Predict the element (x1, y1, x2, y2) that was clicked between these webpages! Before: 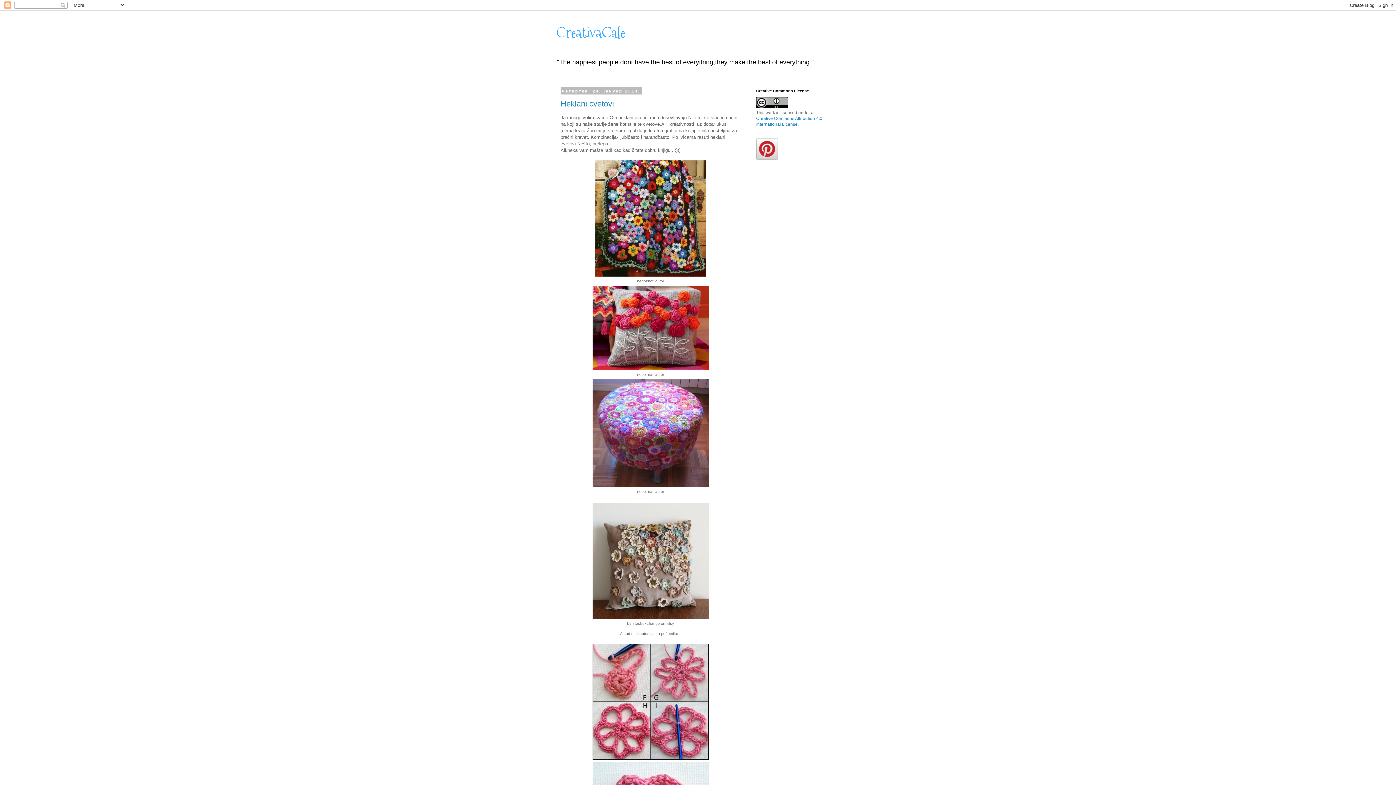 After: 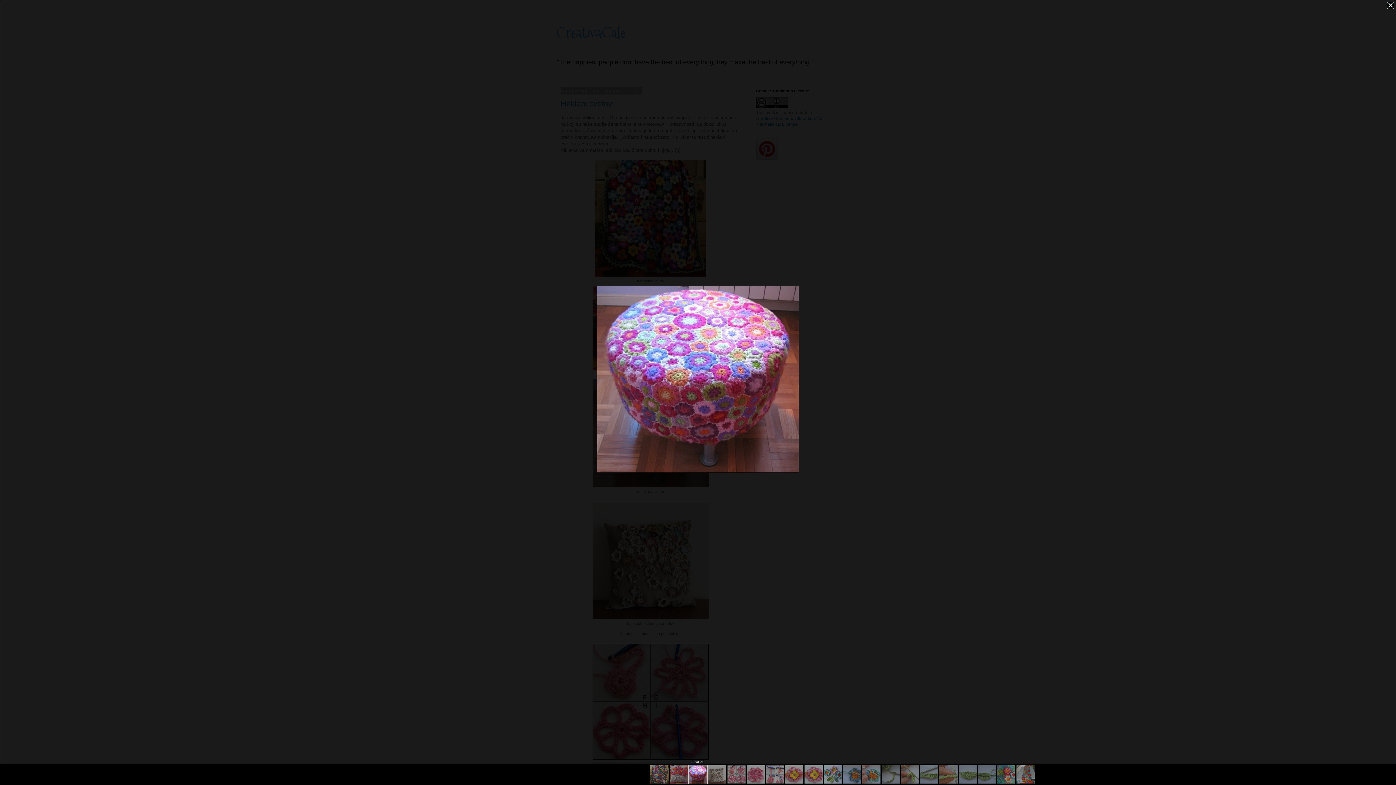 Action: bbox: (592, 482, 709, 488)